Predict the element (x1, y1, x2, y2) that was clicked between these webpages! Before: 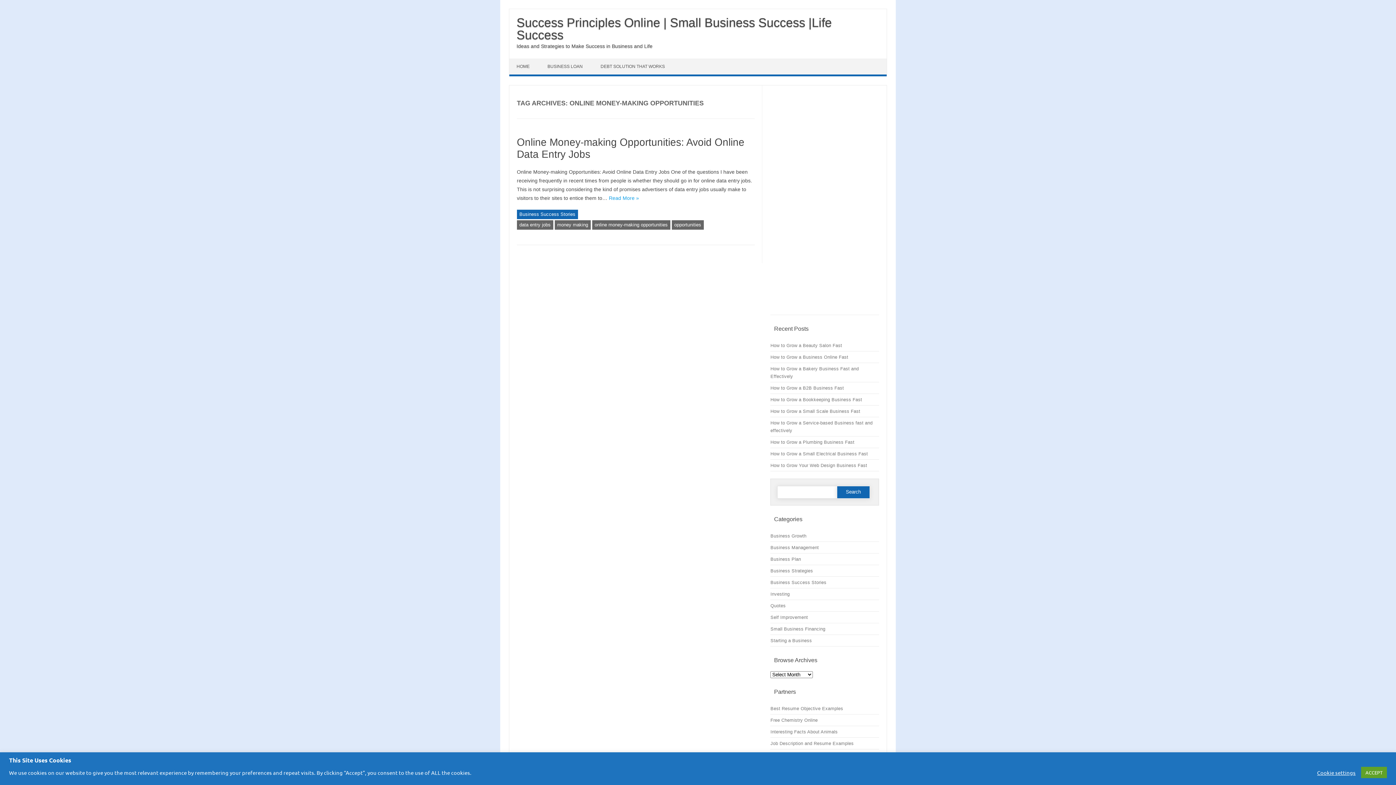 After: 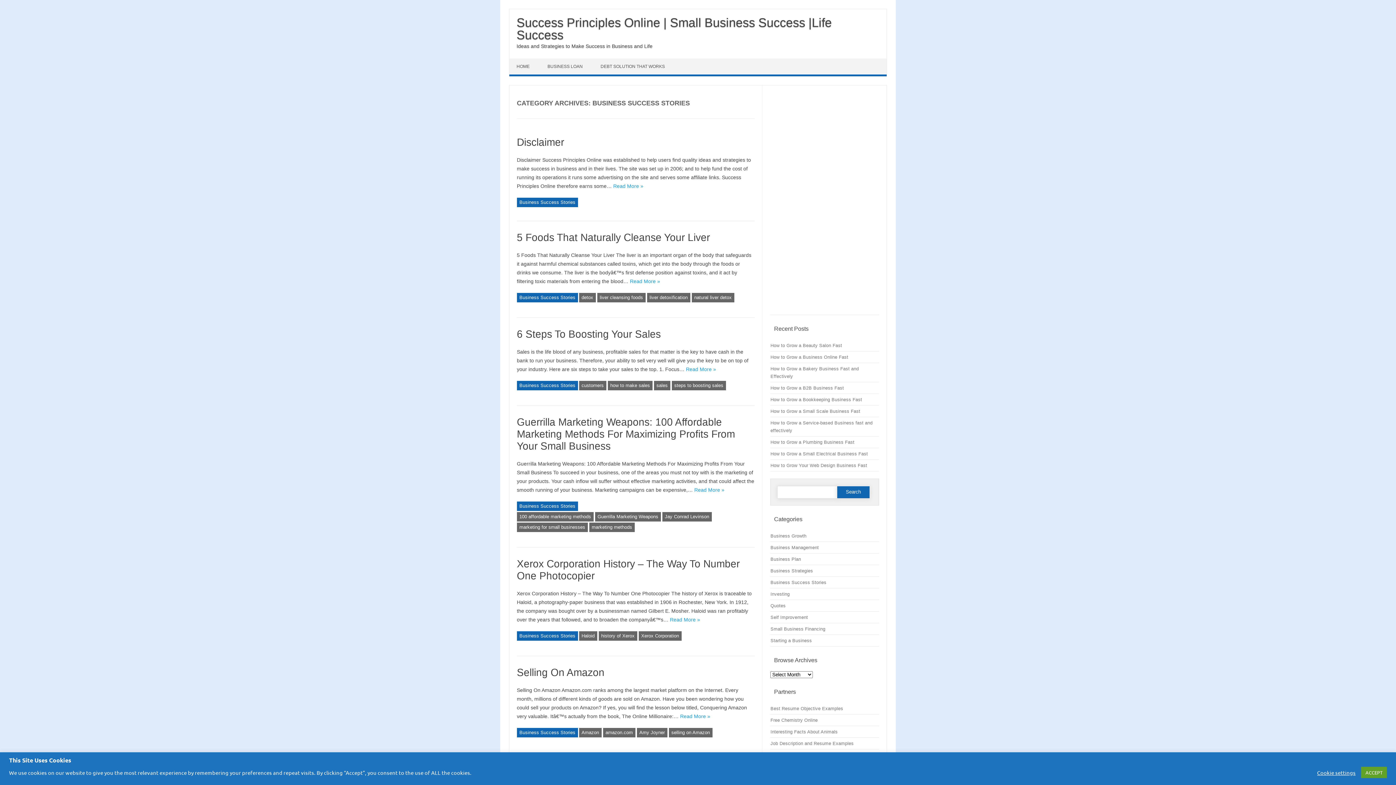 Action: label: Business Success Stories bbox: (770, 579, 826, 585)